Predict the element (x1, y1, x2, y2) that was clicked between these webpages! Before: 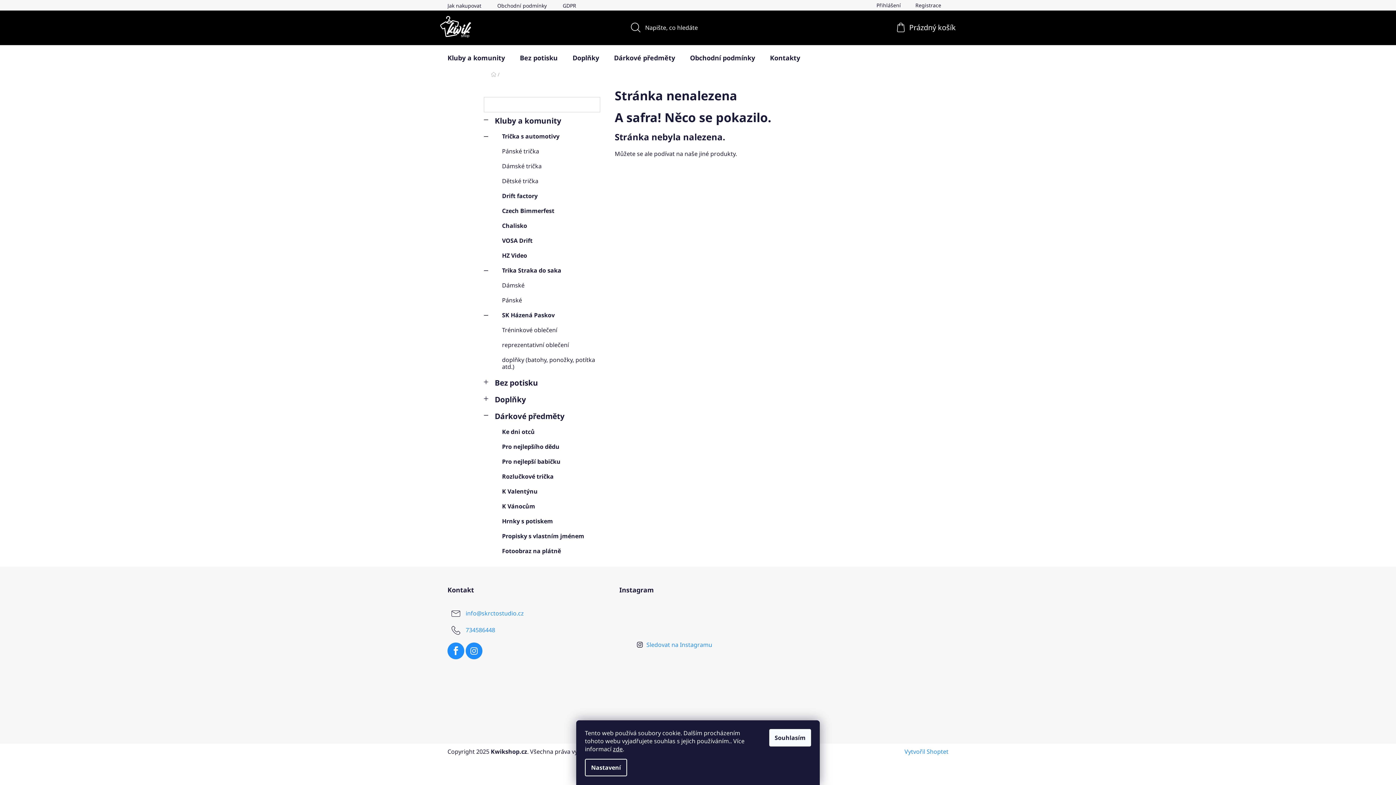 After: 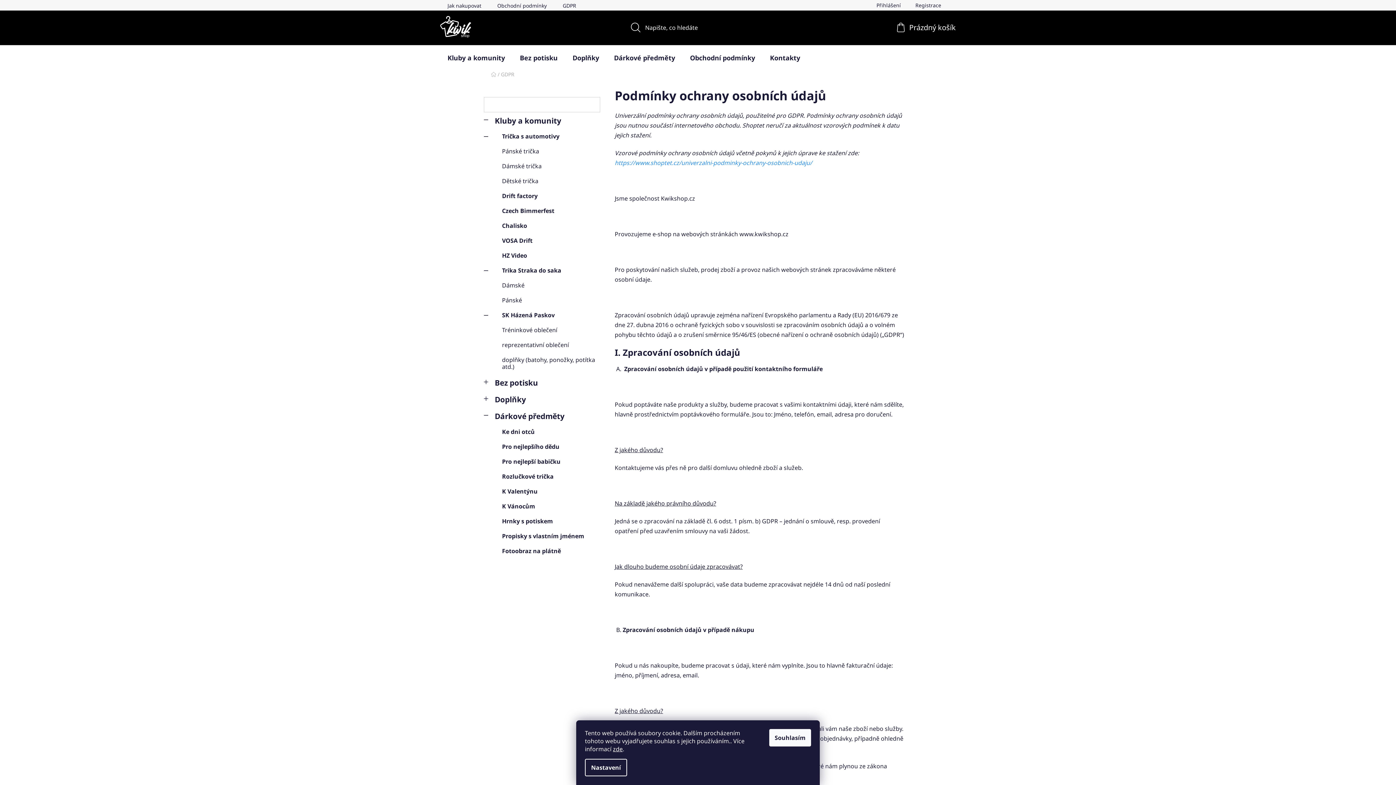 Action: bbox: (555, 0, 583, 10) label: GDPR